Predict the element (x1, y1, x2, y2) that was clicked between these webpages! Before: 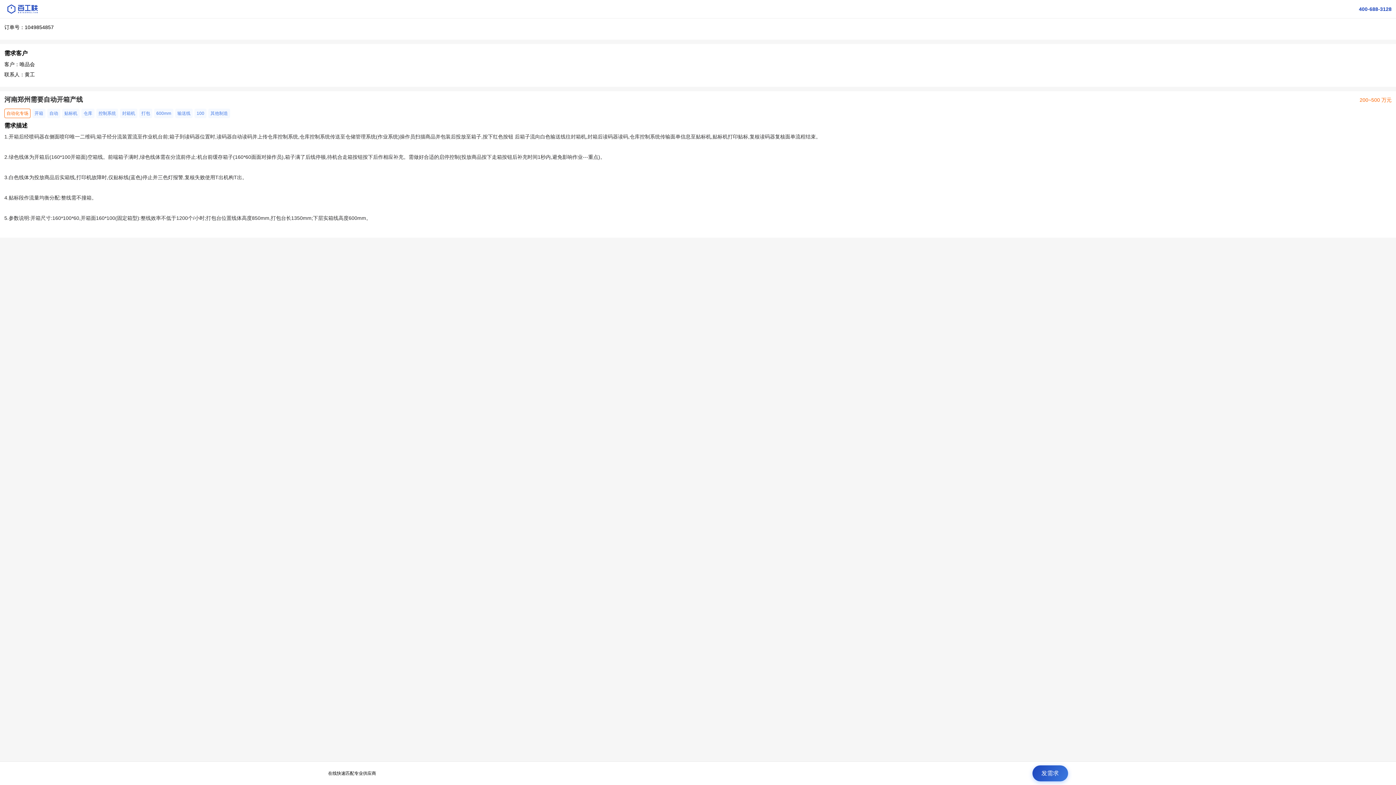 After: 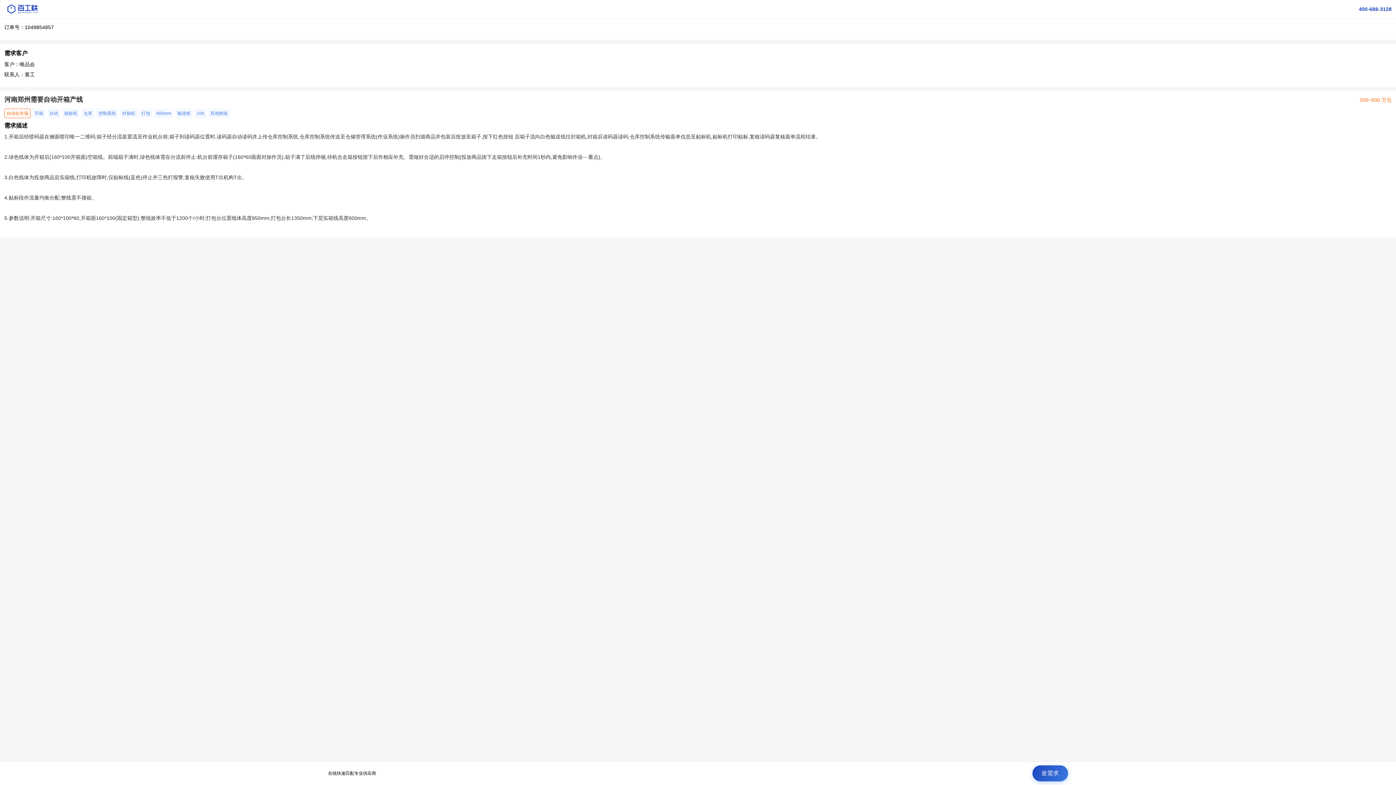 Action: bbox: (1359, 6, 1392, 11) label: 400-688-3128